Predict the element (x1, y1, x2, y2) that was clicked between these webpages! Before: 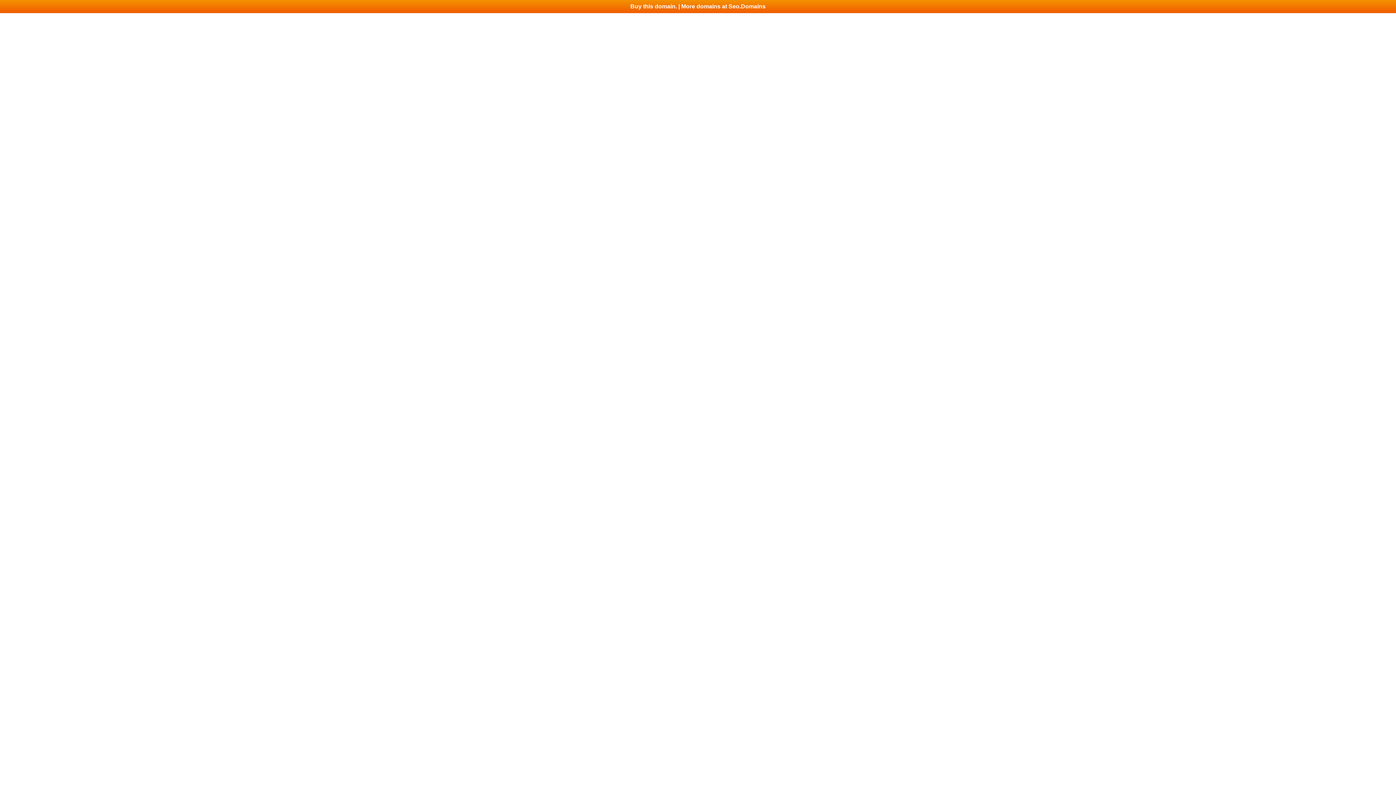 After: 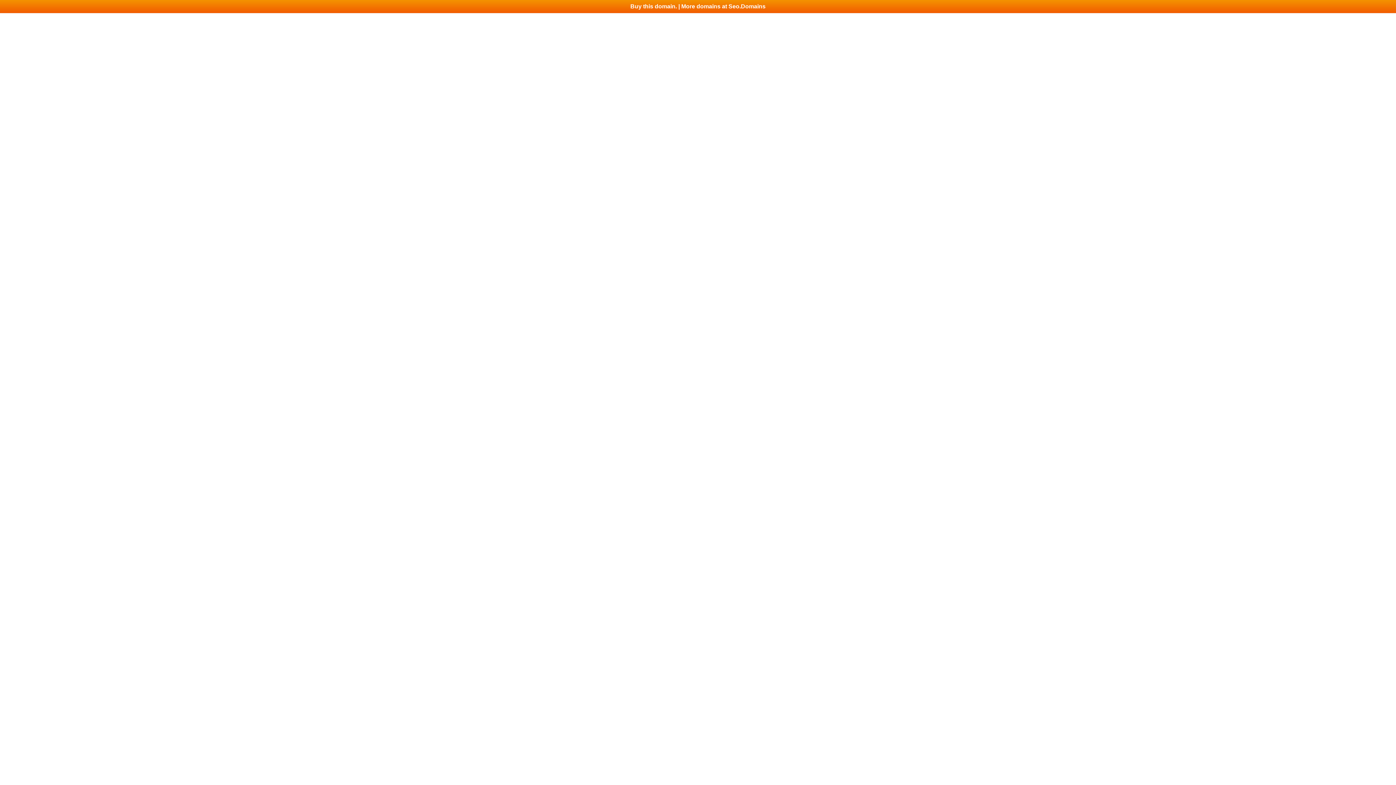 Action: bbox: (0, 0, 1396, 13) label: Buy this domain. | More domains at Seo.Domains